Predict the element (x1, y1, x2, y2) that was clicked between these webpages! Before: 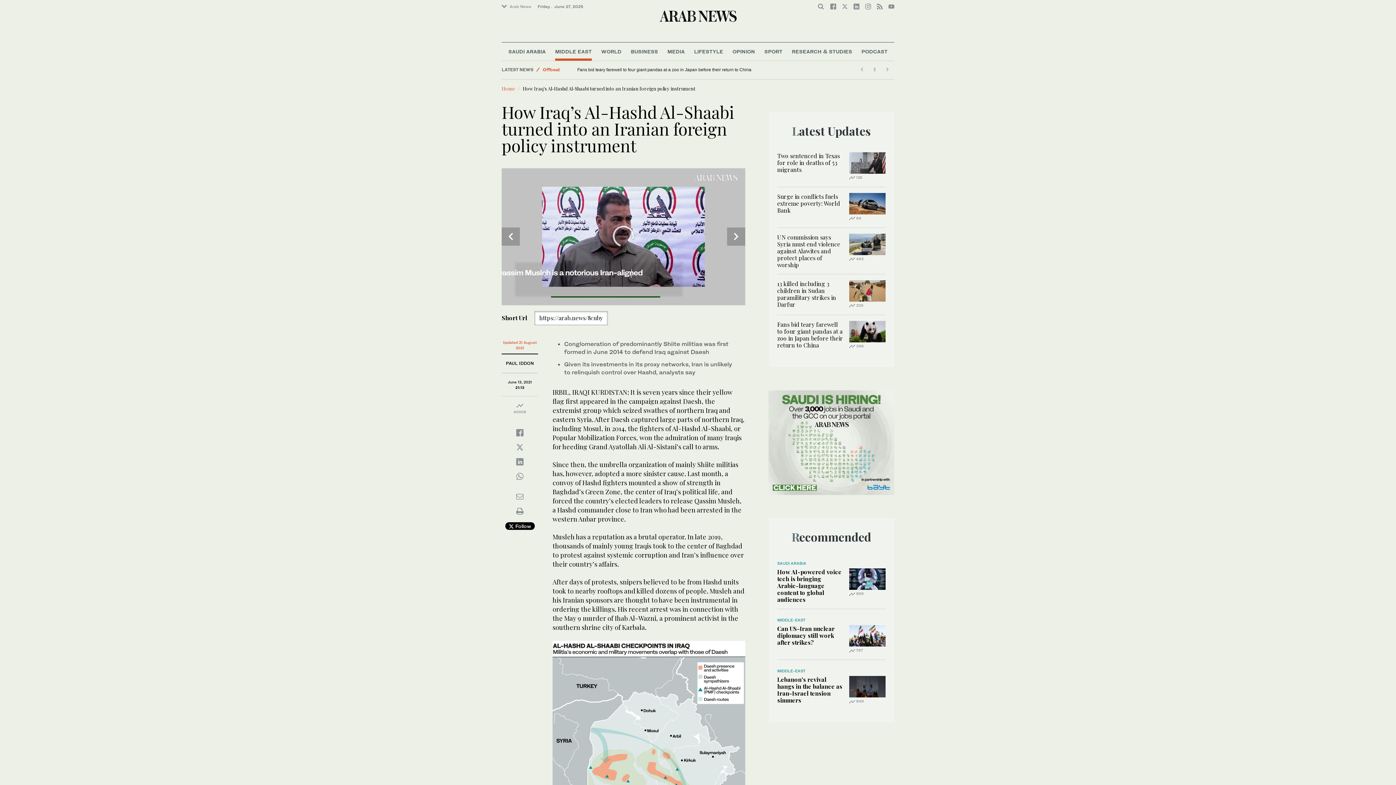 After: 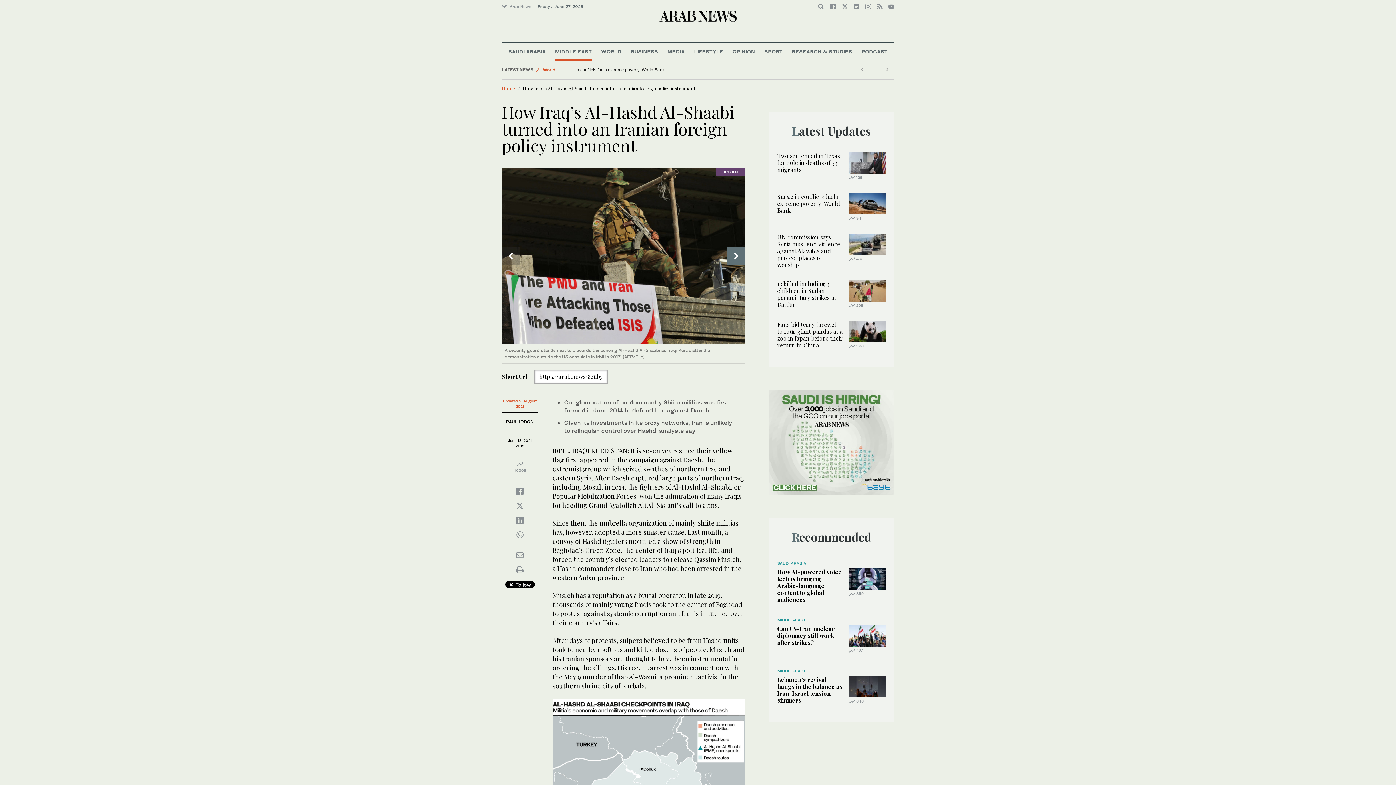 Action: bbox: (727, 227, 745, 245) label: Next